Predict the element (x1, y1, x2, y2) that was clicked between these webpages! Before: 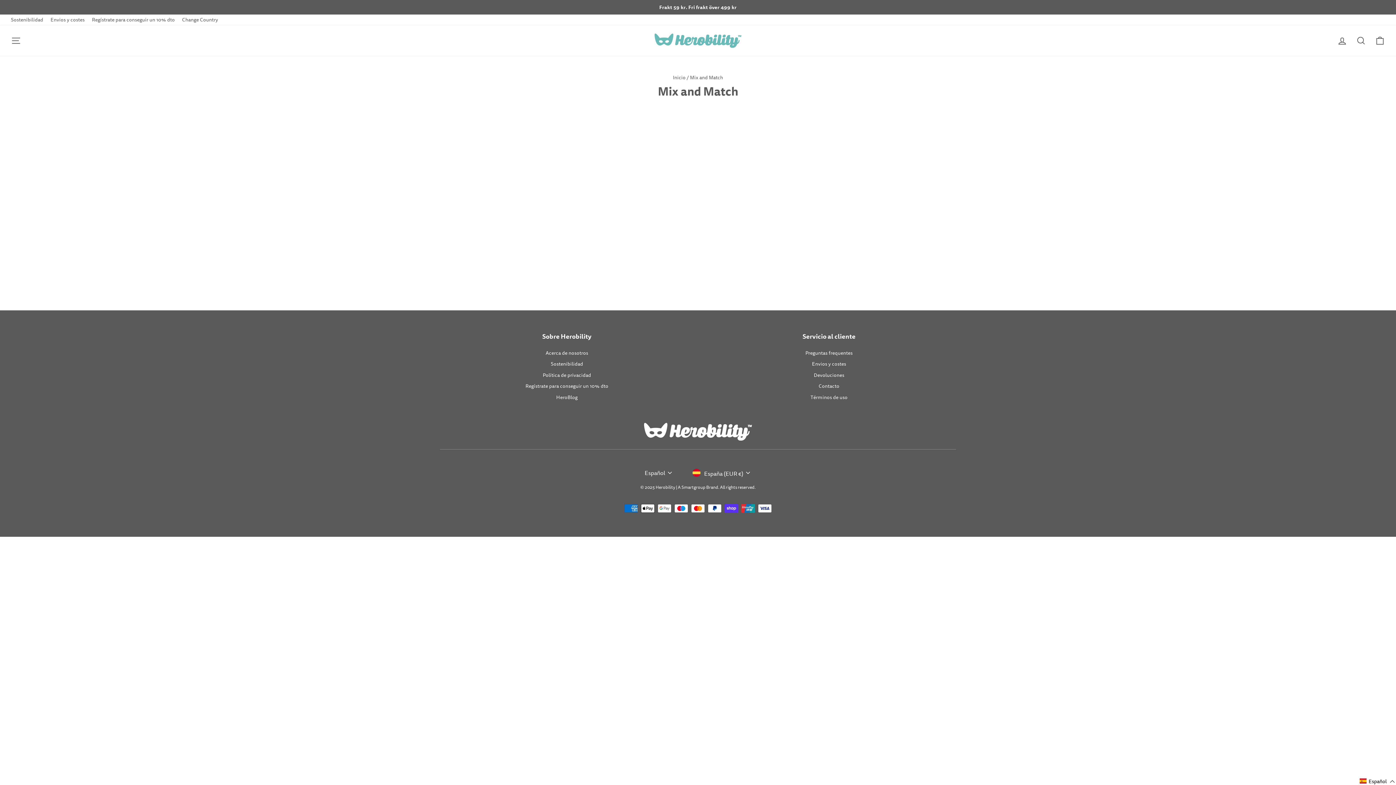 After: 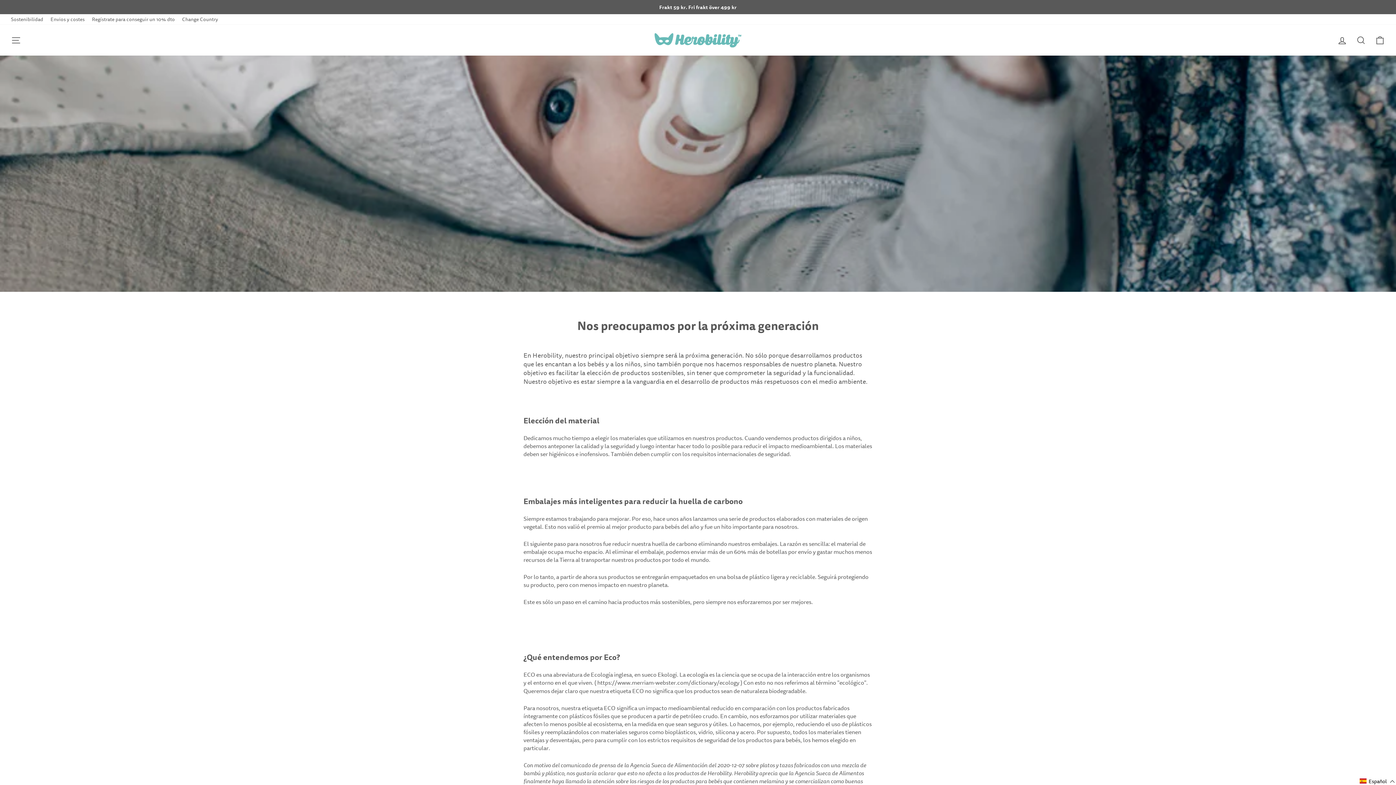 Action: label: Sostenibilidad bbox: (550, 359, 583, 369)